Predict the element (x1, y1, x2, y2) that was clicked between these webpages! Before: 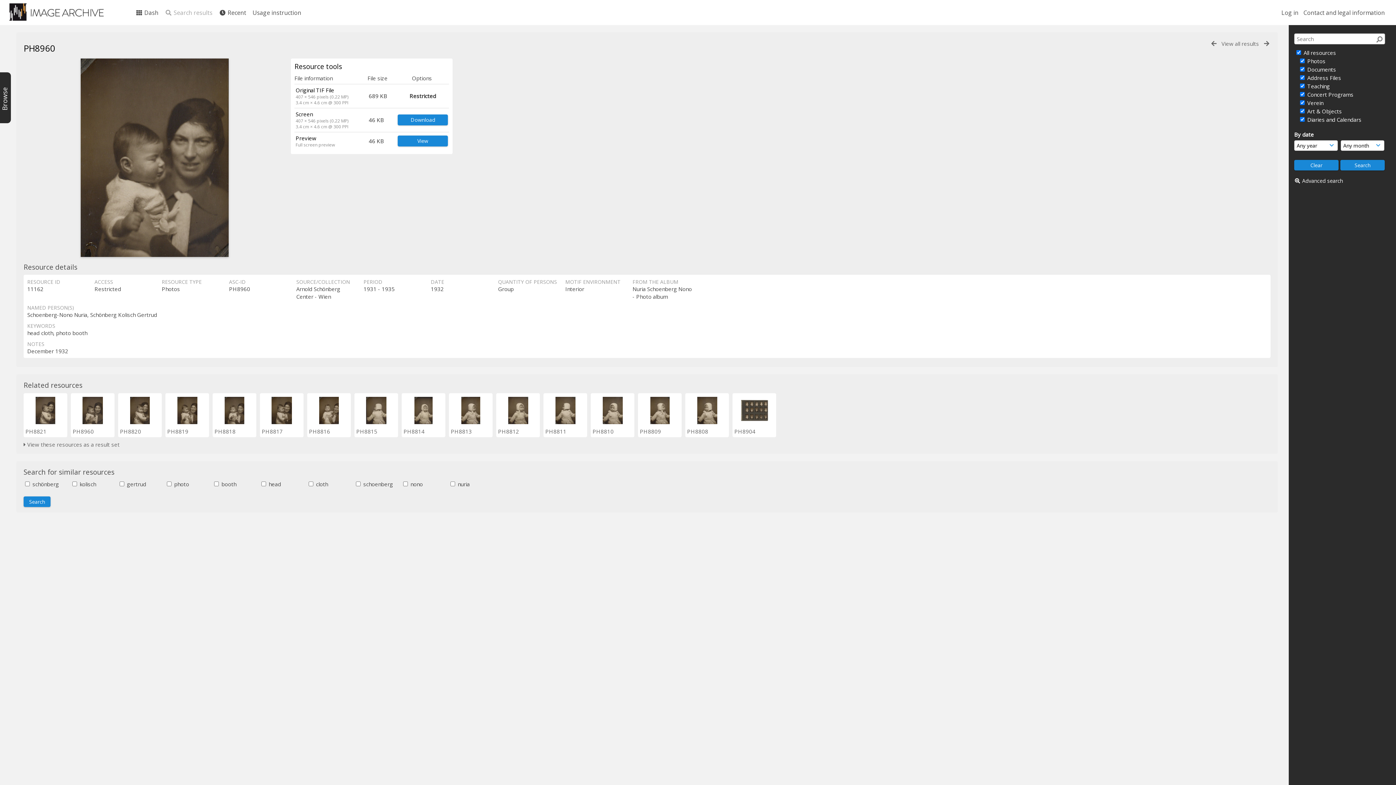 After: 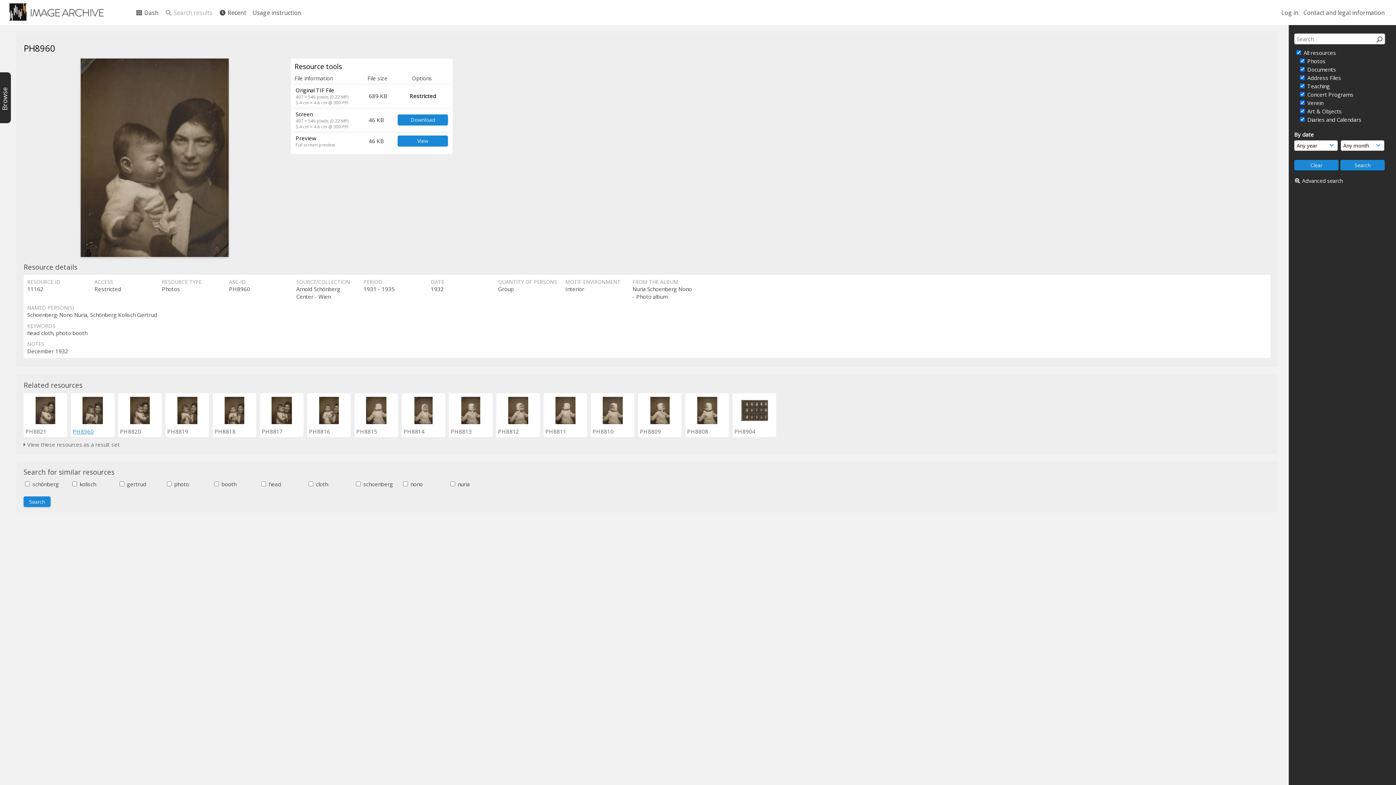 Action: label: PH8960 bbox: (72, 428, 93, 435)